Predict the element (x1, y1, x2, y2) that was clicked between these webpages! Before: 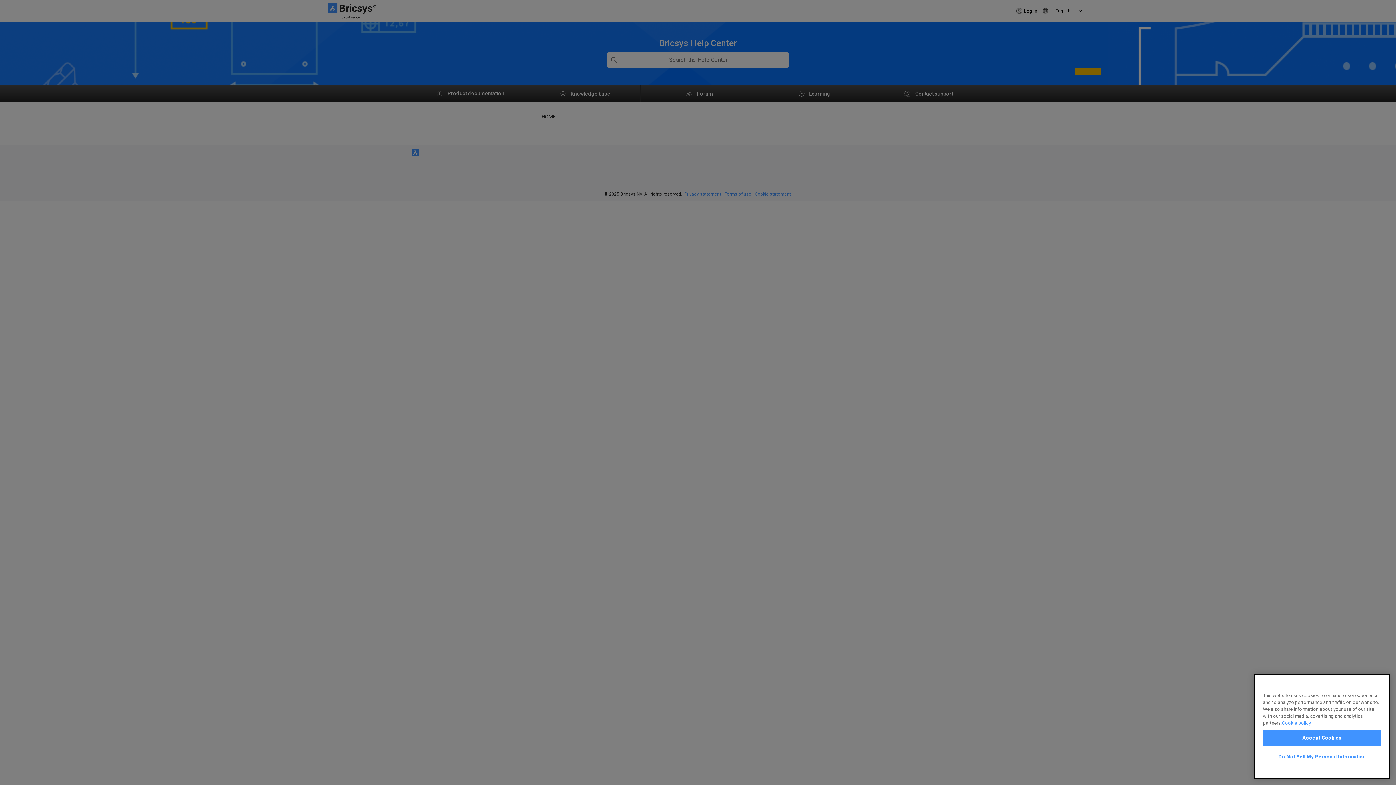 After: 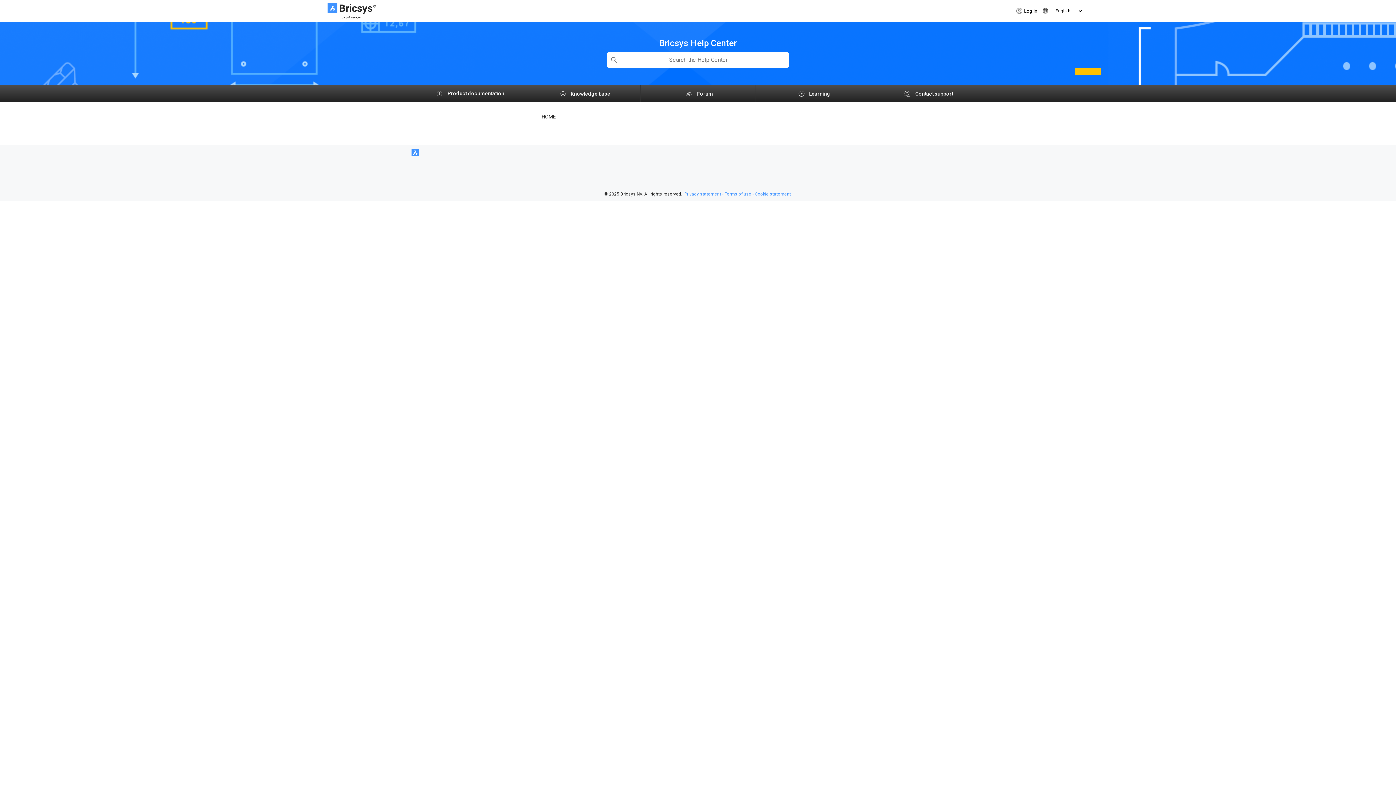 Action: label: Accept Cookies bbox: (1263, 730, 1381, 746)